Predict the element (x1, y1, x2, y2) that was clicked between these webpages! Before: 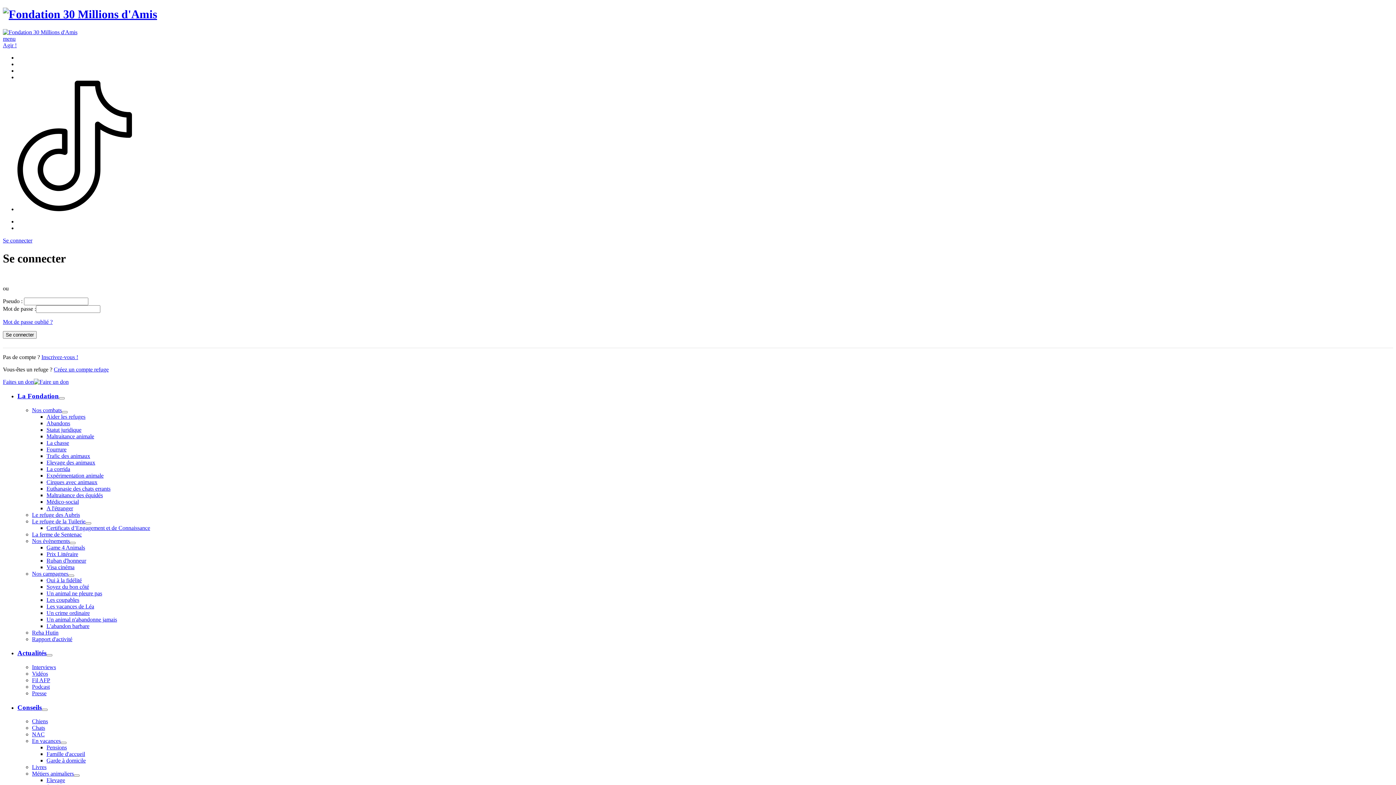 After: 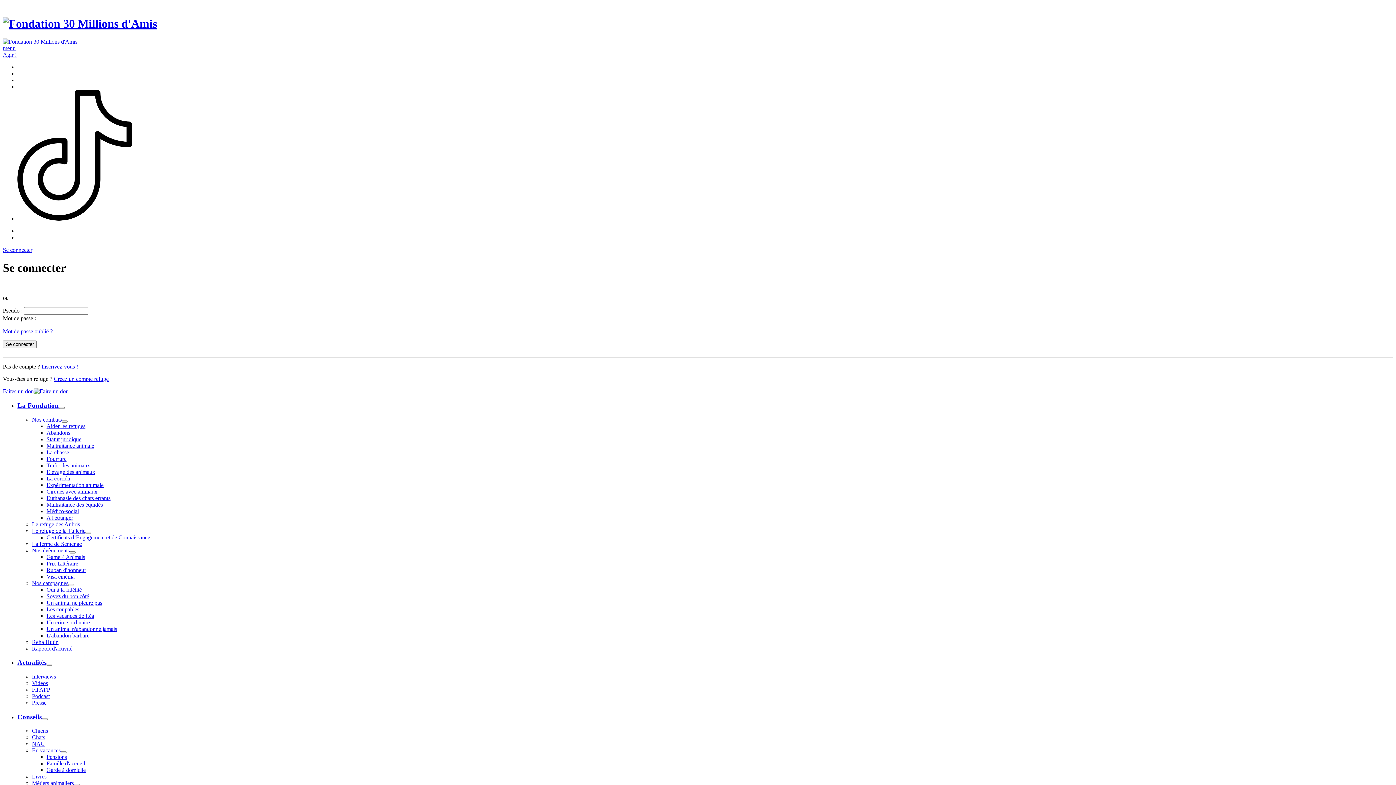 Action: bbox: (46, 485, 110, 491) label: Euthanasie des chats errants